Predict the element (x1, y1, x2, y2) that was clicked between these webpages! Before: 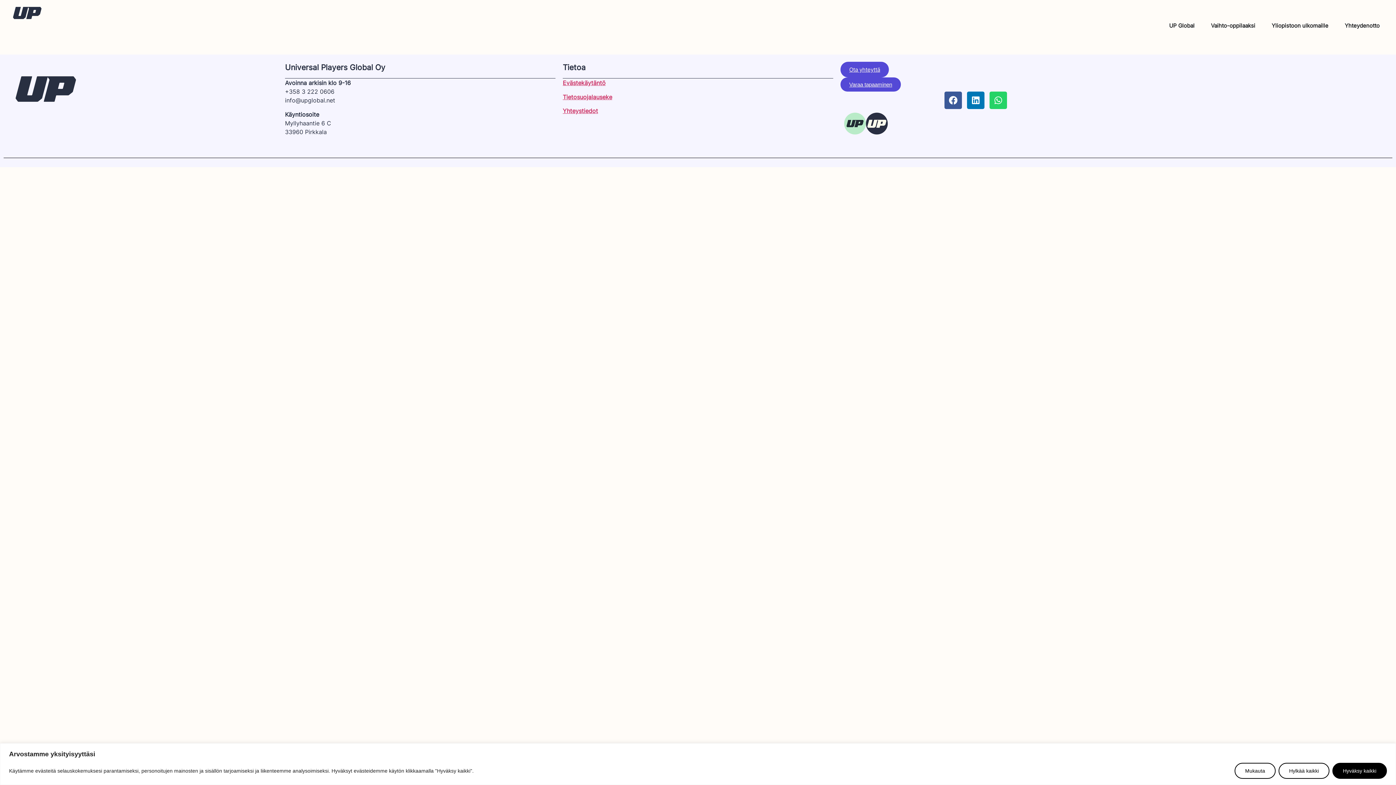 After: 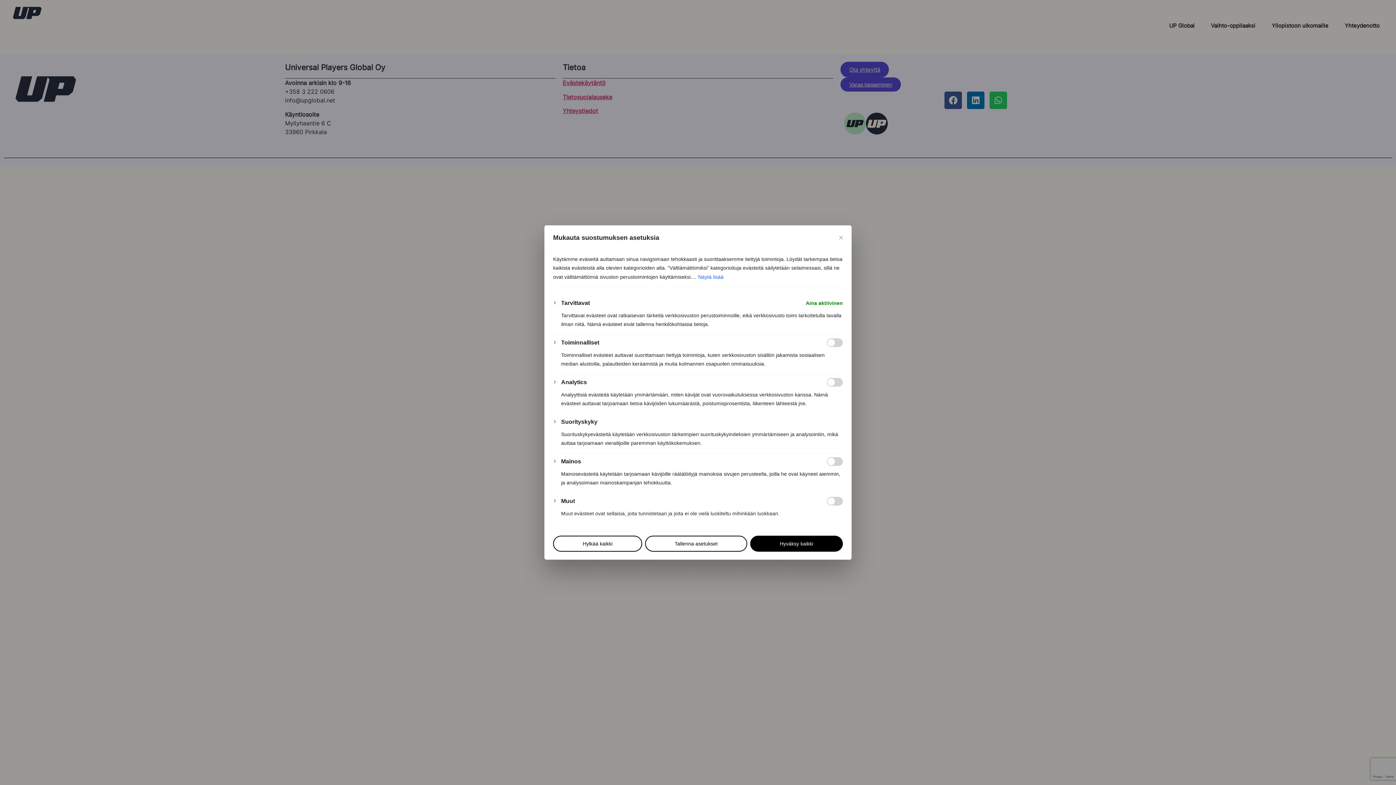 Action: bbox: (1234, 763, 1276, 779) label: Mukauta